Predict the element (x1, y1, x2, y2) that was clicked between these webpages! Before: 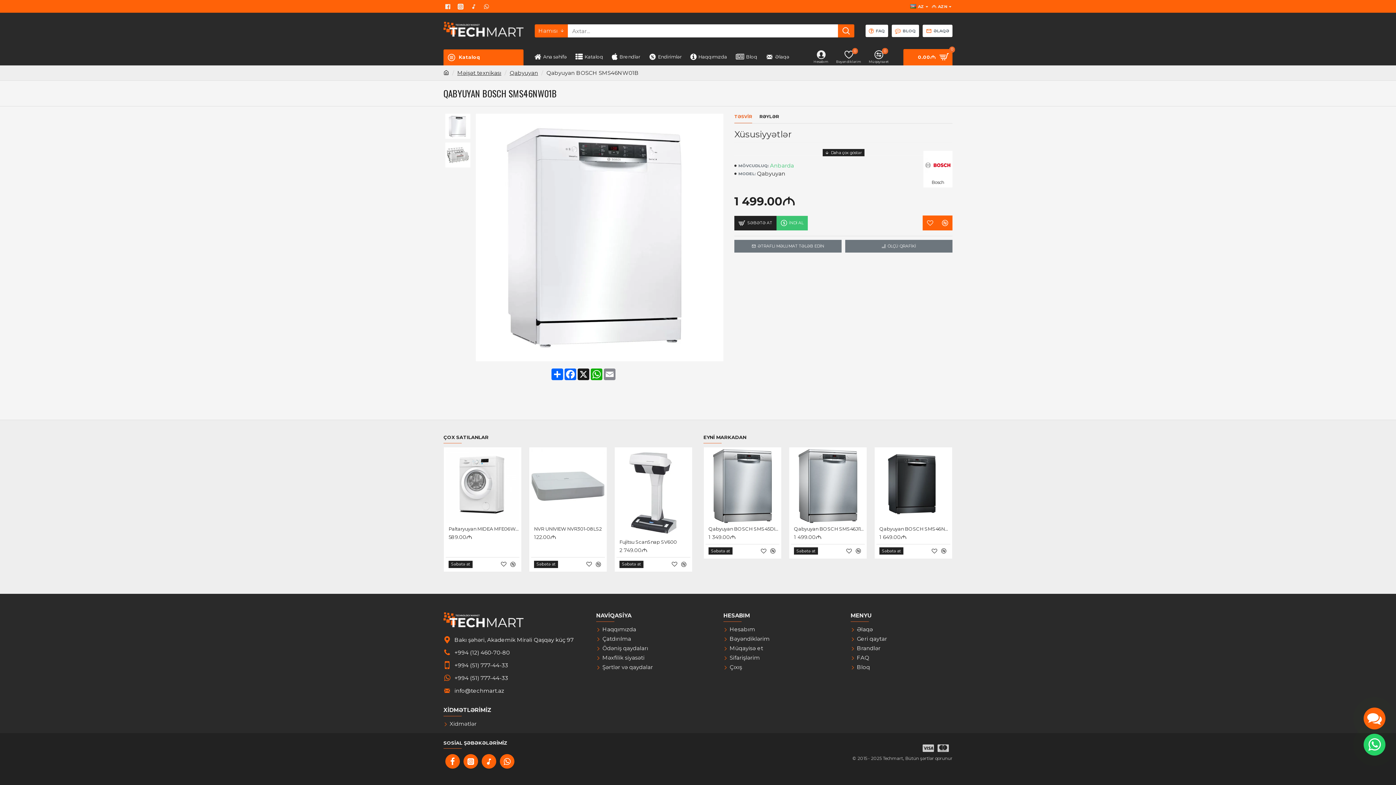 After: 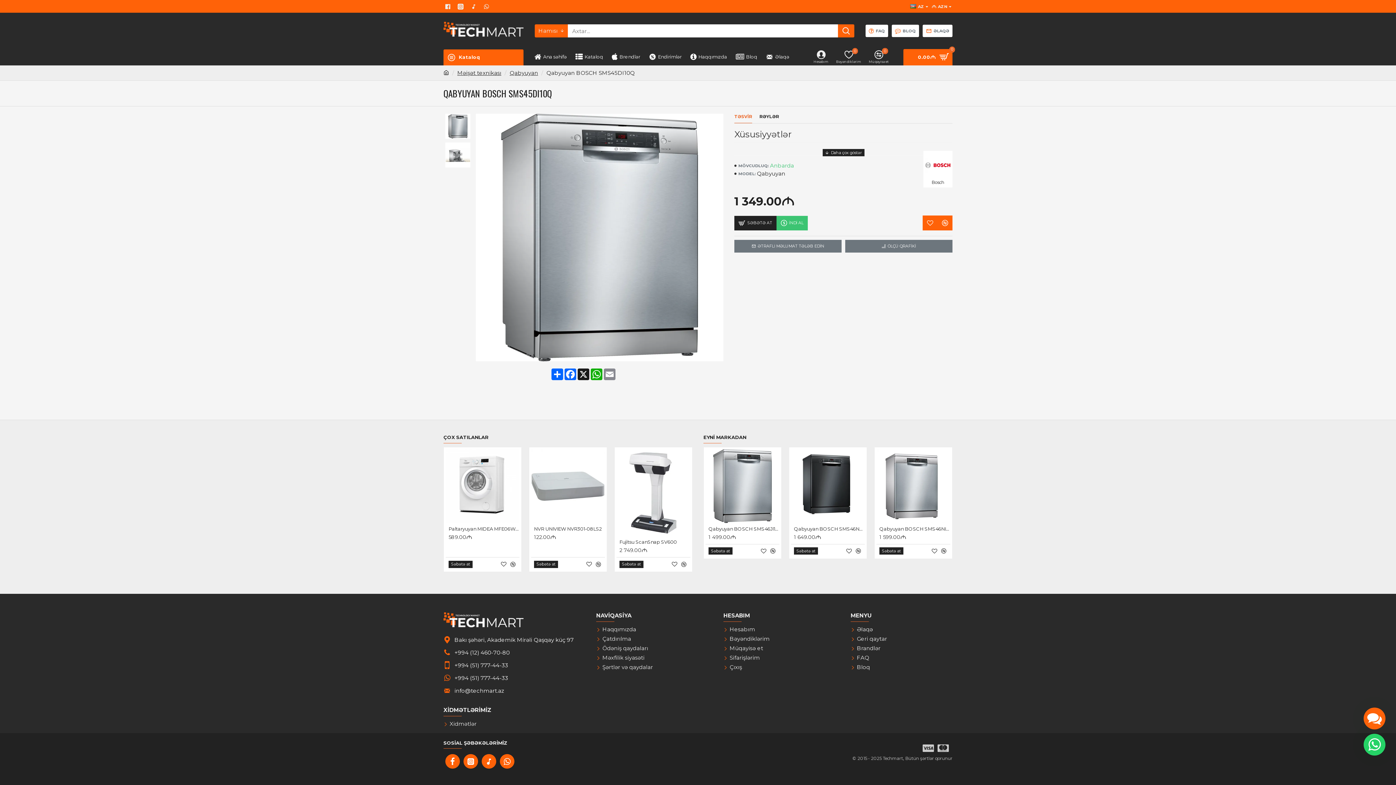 Action: label: Qabyuyan BOSCH SMS45DI10Q bbox: (708, 526, 779, 531)